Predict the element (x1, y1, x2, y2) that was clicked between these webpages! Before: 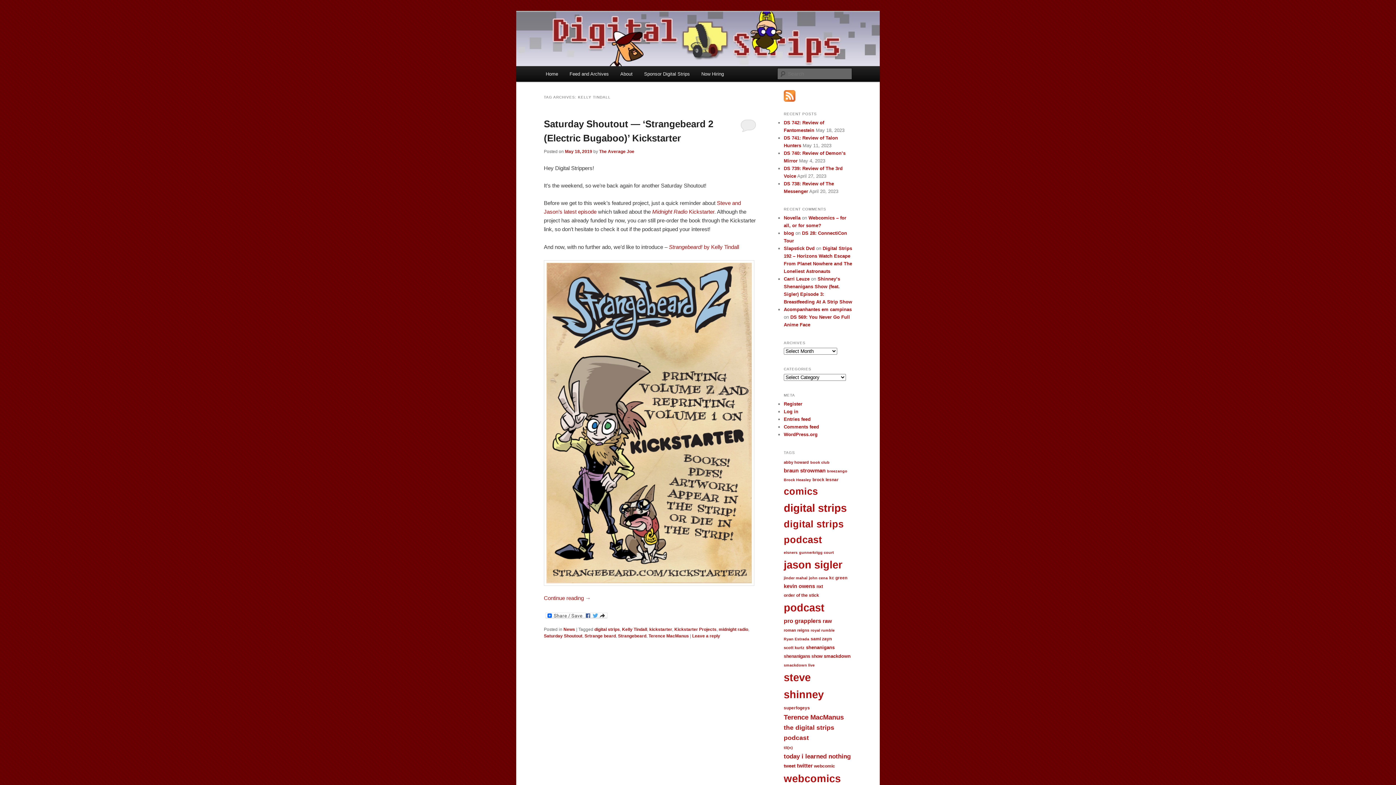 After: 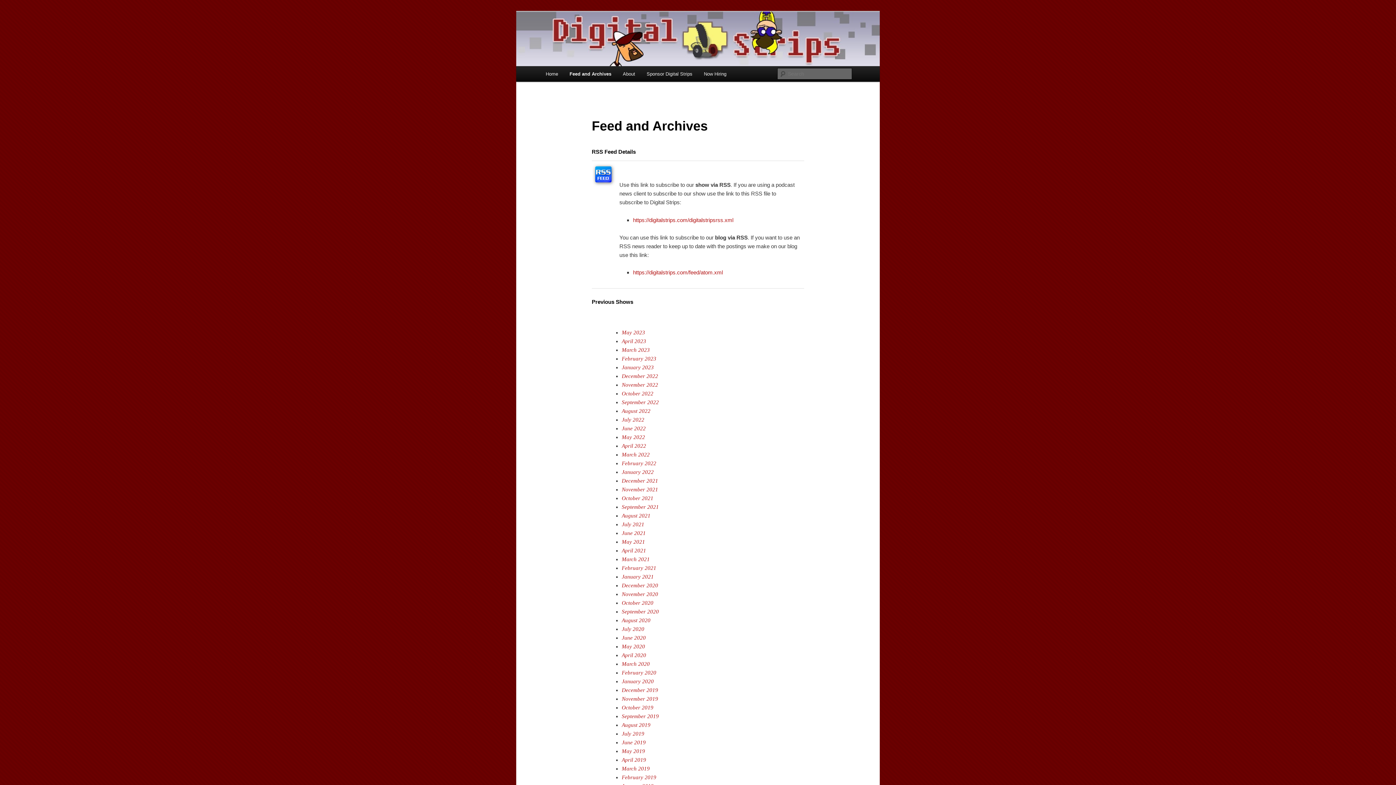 Action: label: Feed and Archives bbox: (563, 66, 614, 81)